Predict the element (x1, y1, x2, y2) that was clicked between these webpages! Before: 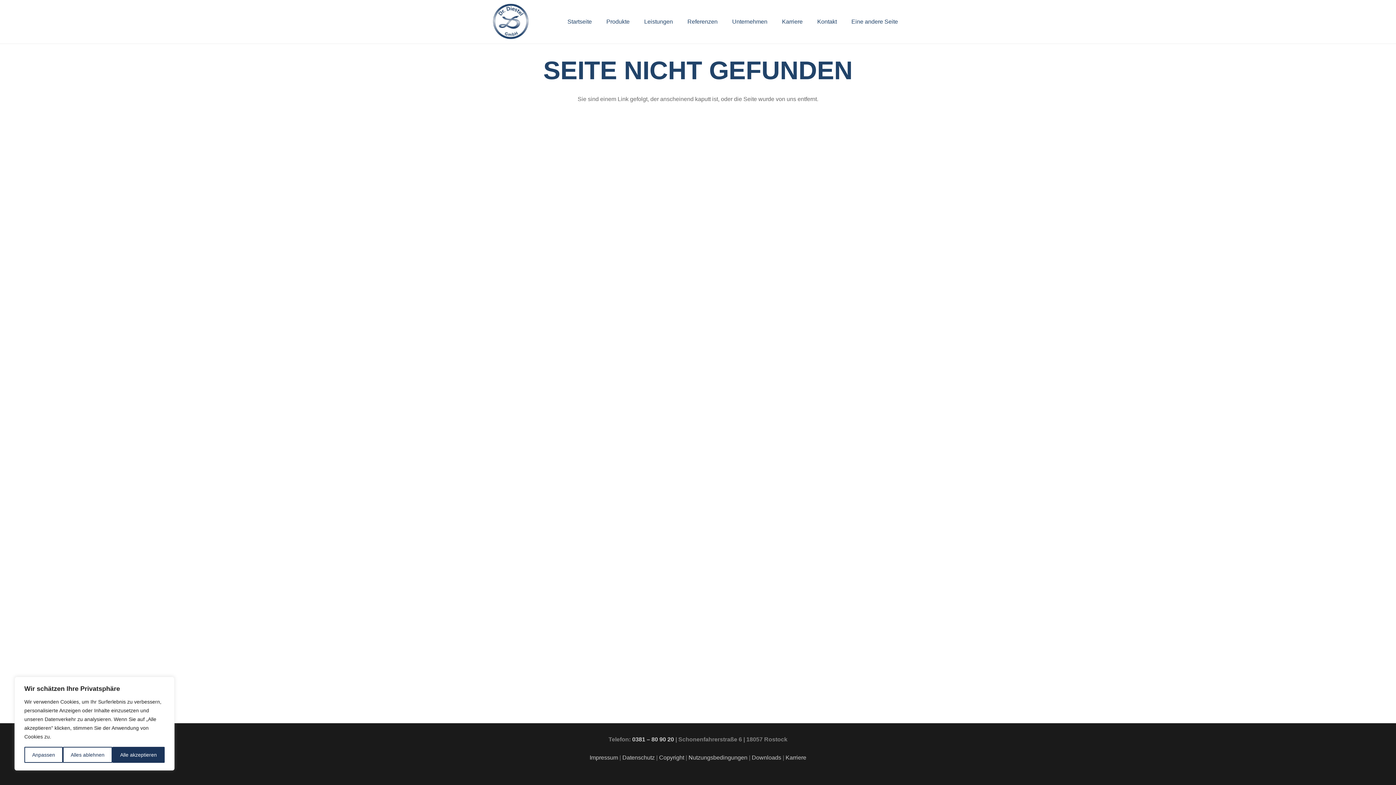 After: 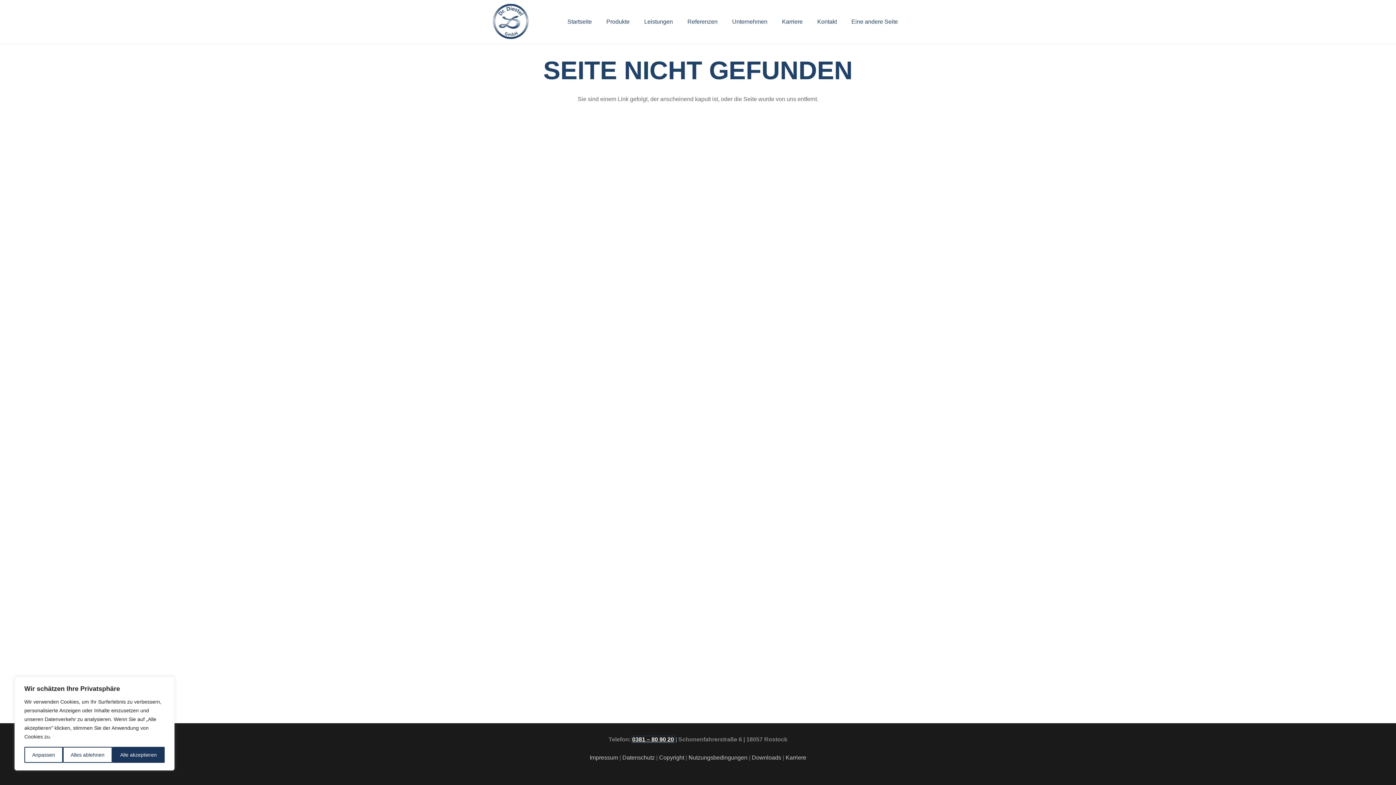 Action: label: 0381 – 80 90 20 bbox: (632, 736, 674, 742)